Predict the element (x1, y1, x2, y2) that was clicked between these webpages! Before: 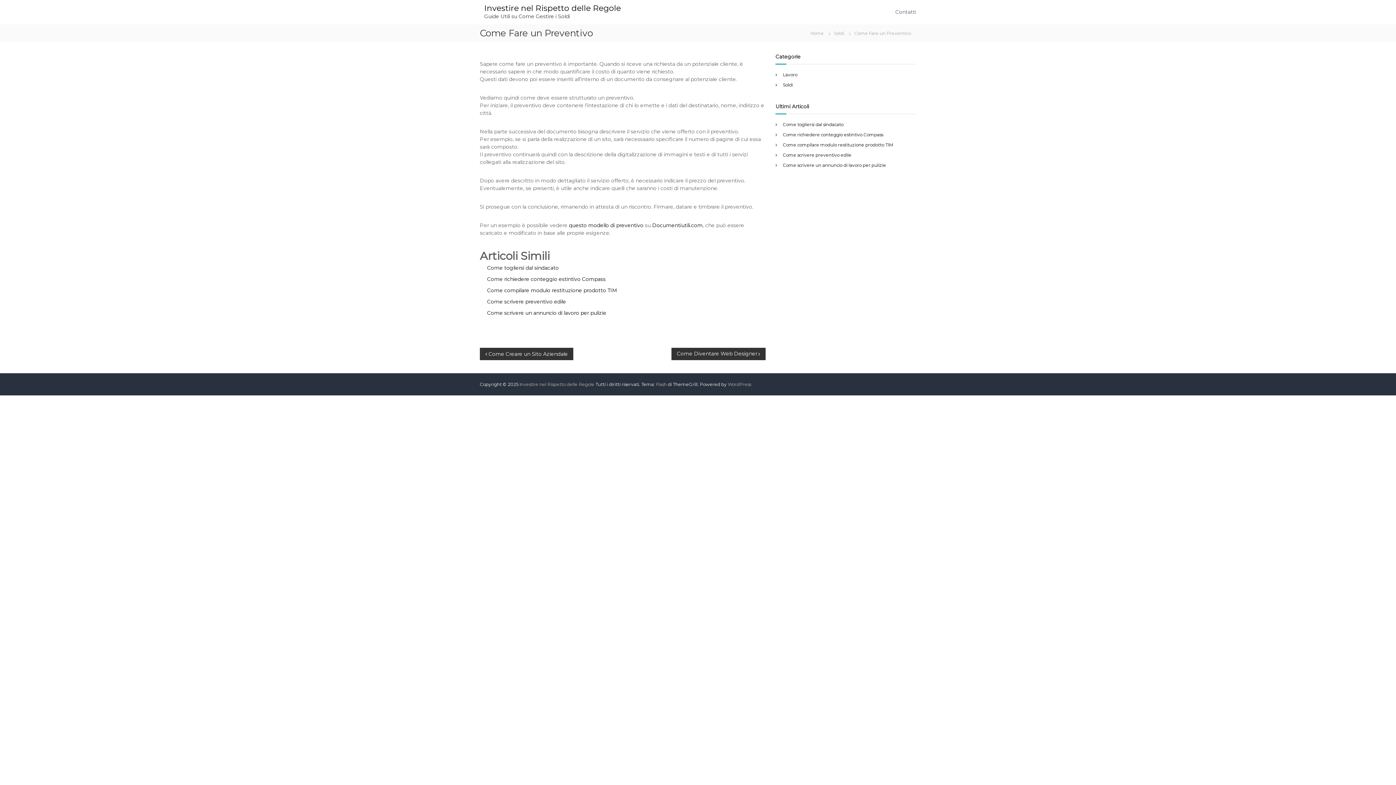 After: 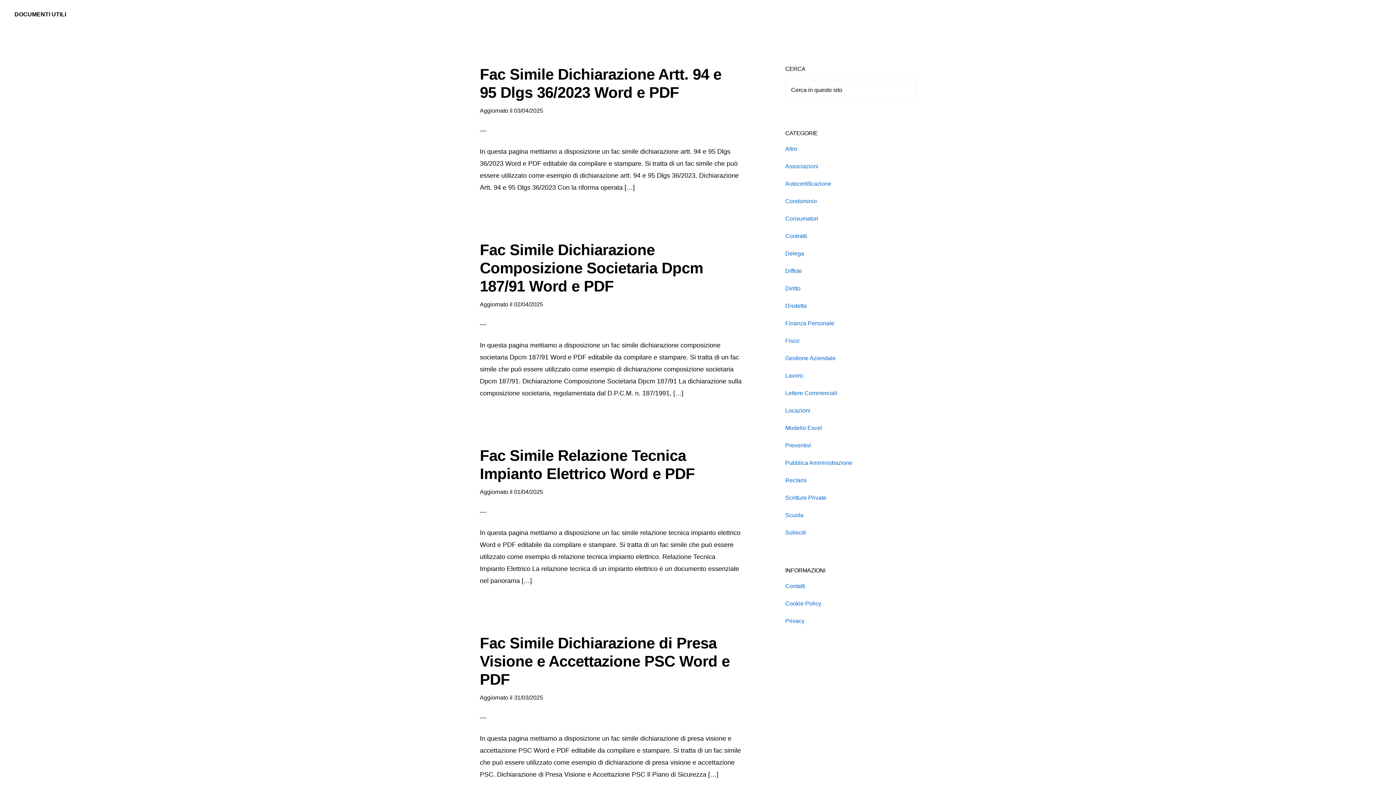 Action: bbox: (652, 222, 702, 228) label: Documentiutili.com